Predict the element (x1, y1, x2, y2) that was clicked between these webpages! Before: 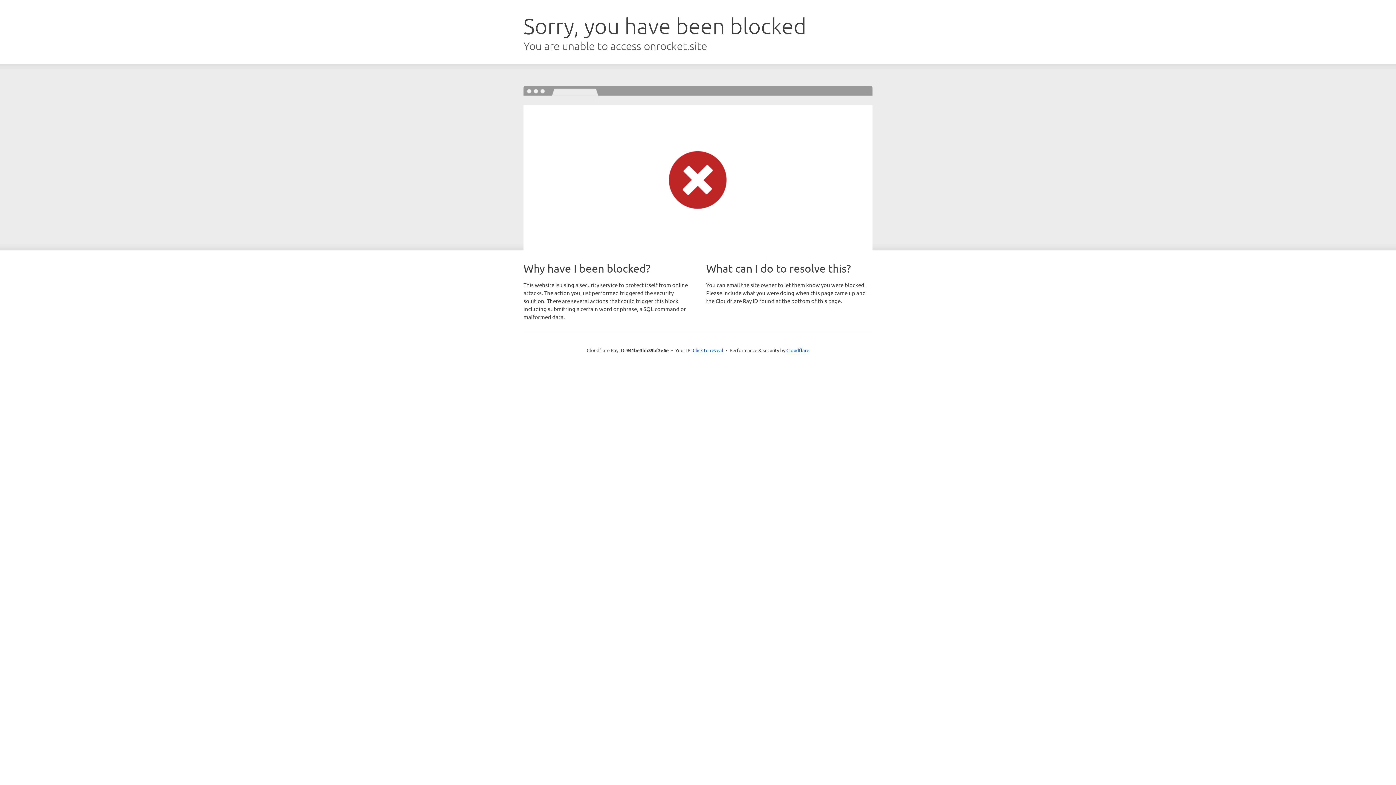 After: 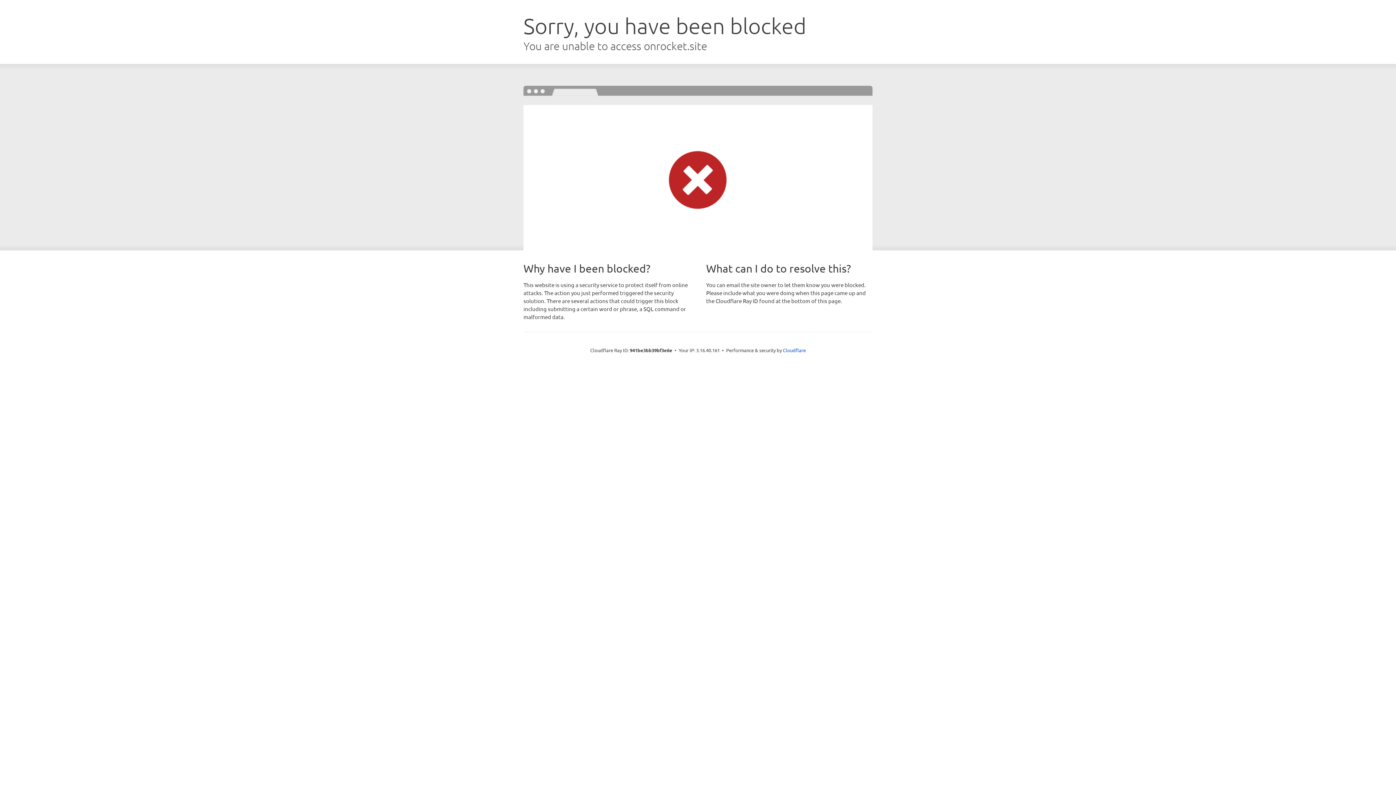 Action: bbox: (692, 346, 723, 353) label: Click to reveal